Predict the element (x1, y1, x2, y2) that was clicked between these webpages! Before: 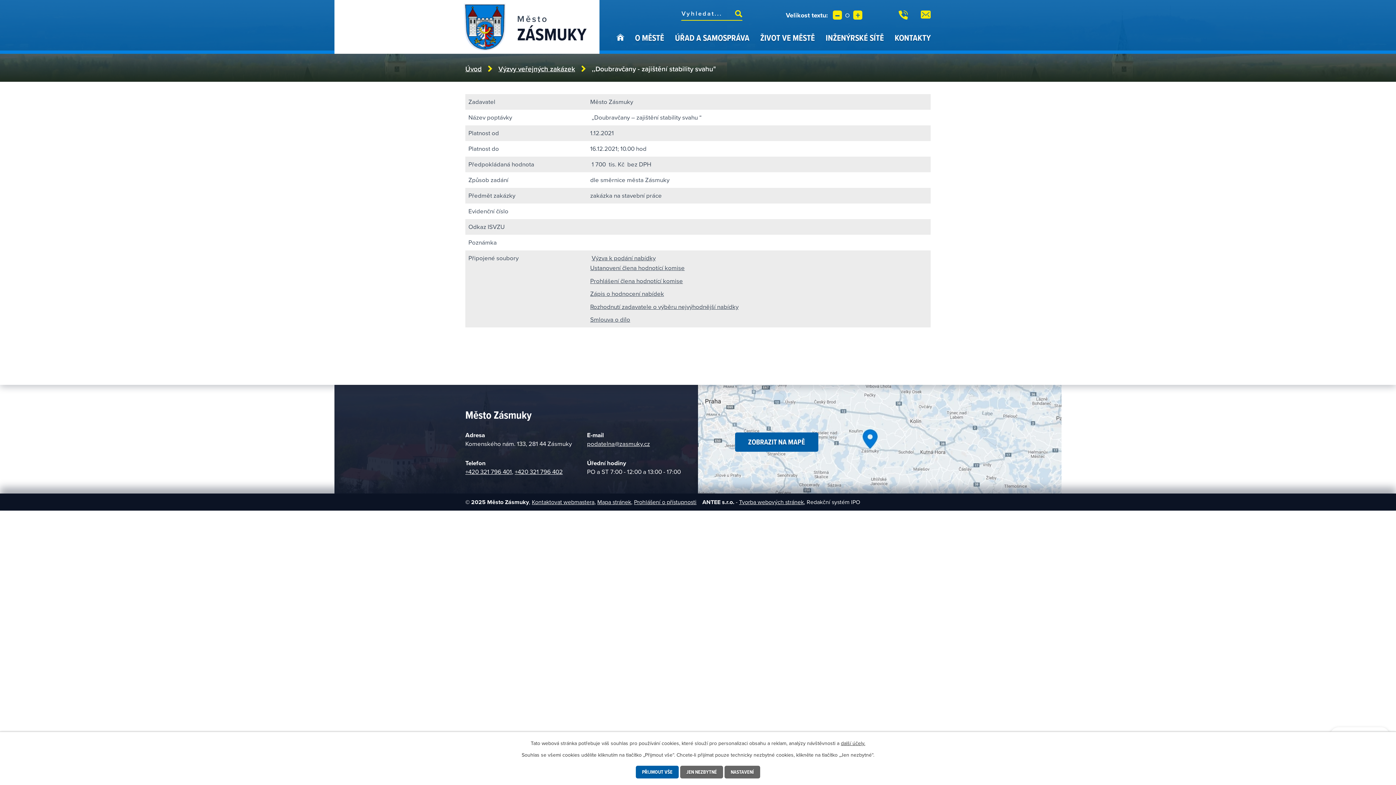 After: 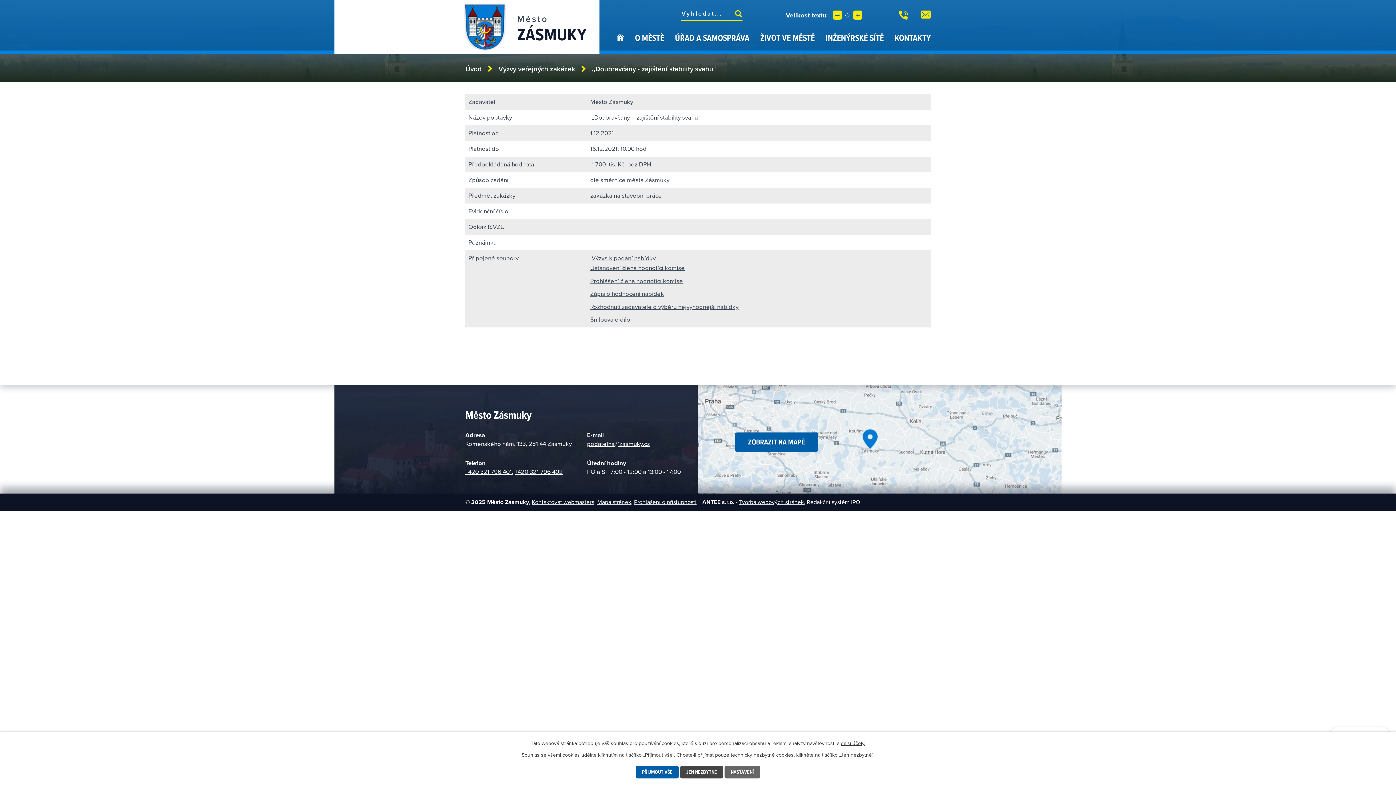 Action: label: JEN NEZBYTNÉ bbox: (680, 766, 723, 778)